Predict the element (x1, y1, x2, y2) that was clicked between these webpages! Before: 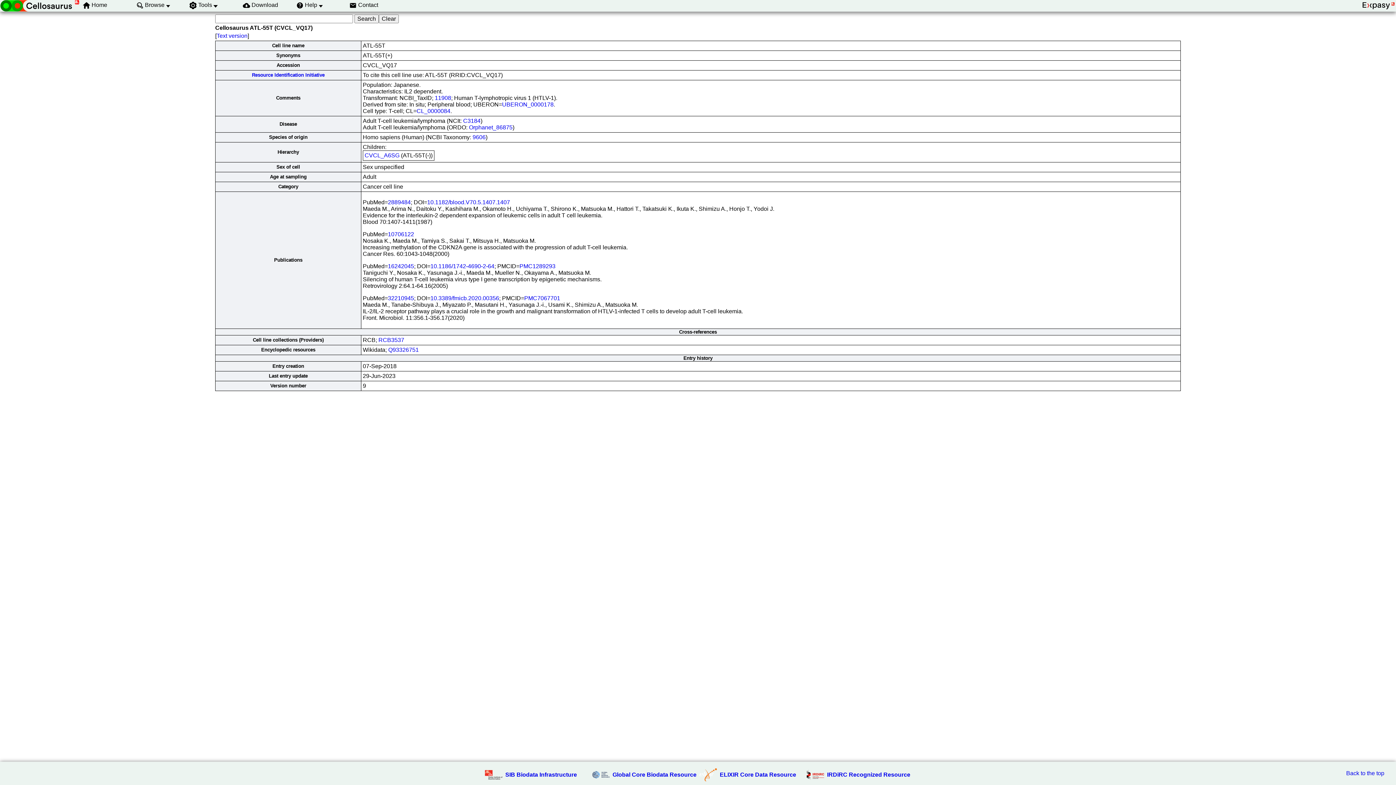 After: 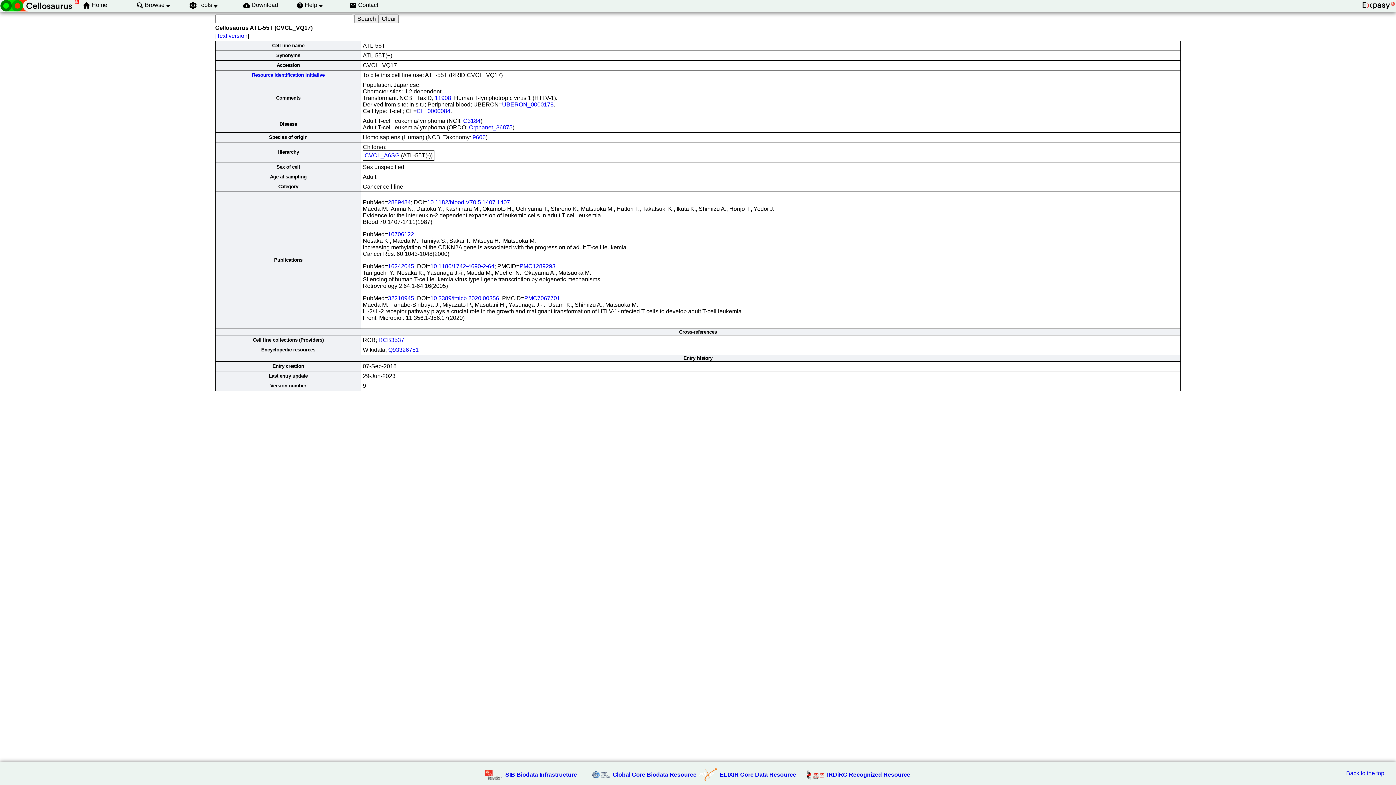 Action: bbox: (505, 771, 577, 778) label: SIB Biodata Infrastructure